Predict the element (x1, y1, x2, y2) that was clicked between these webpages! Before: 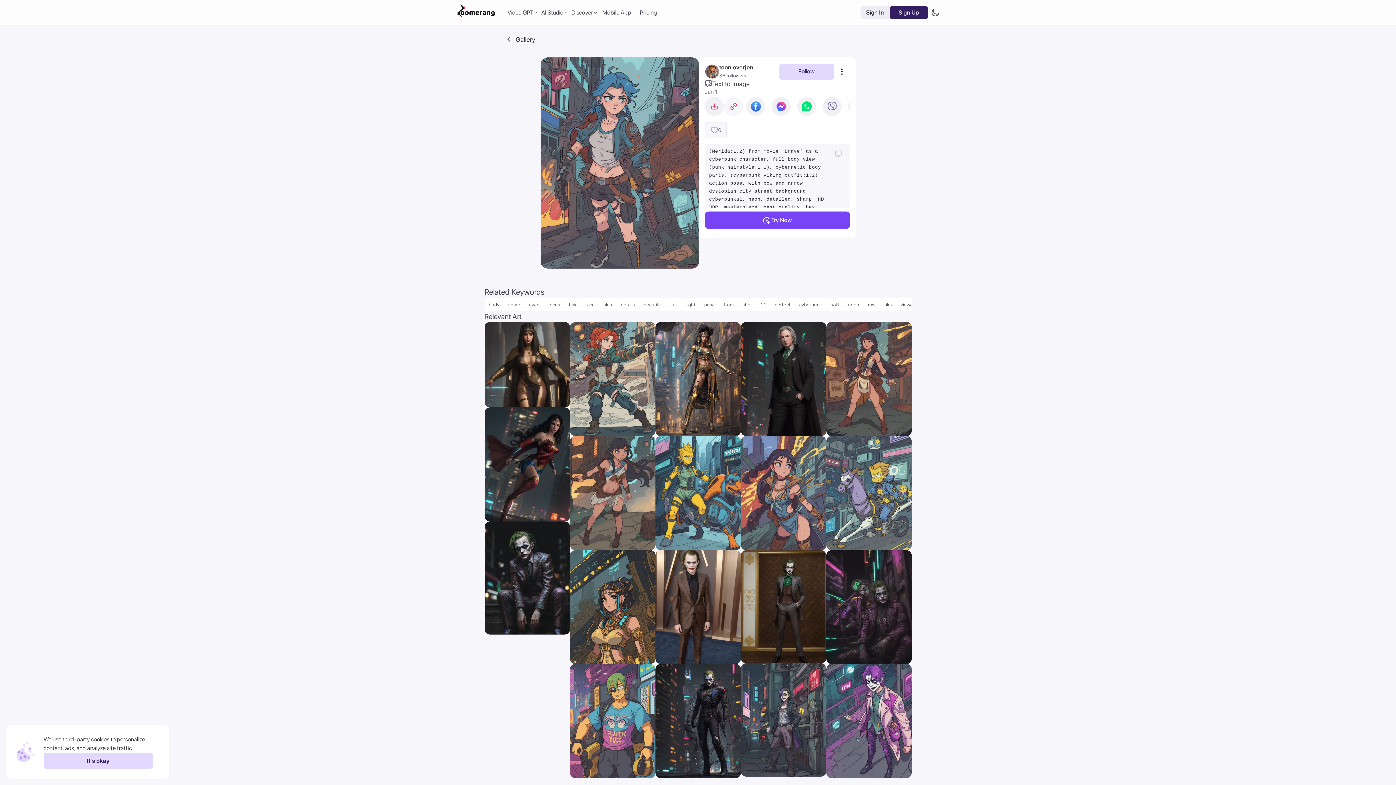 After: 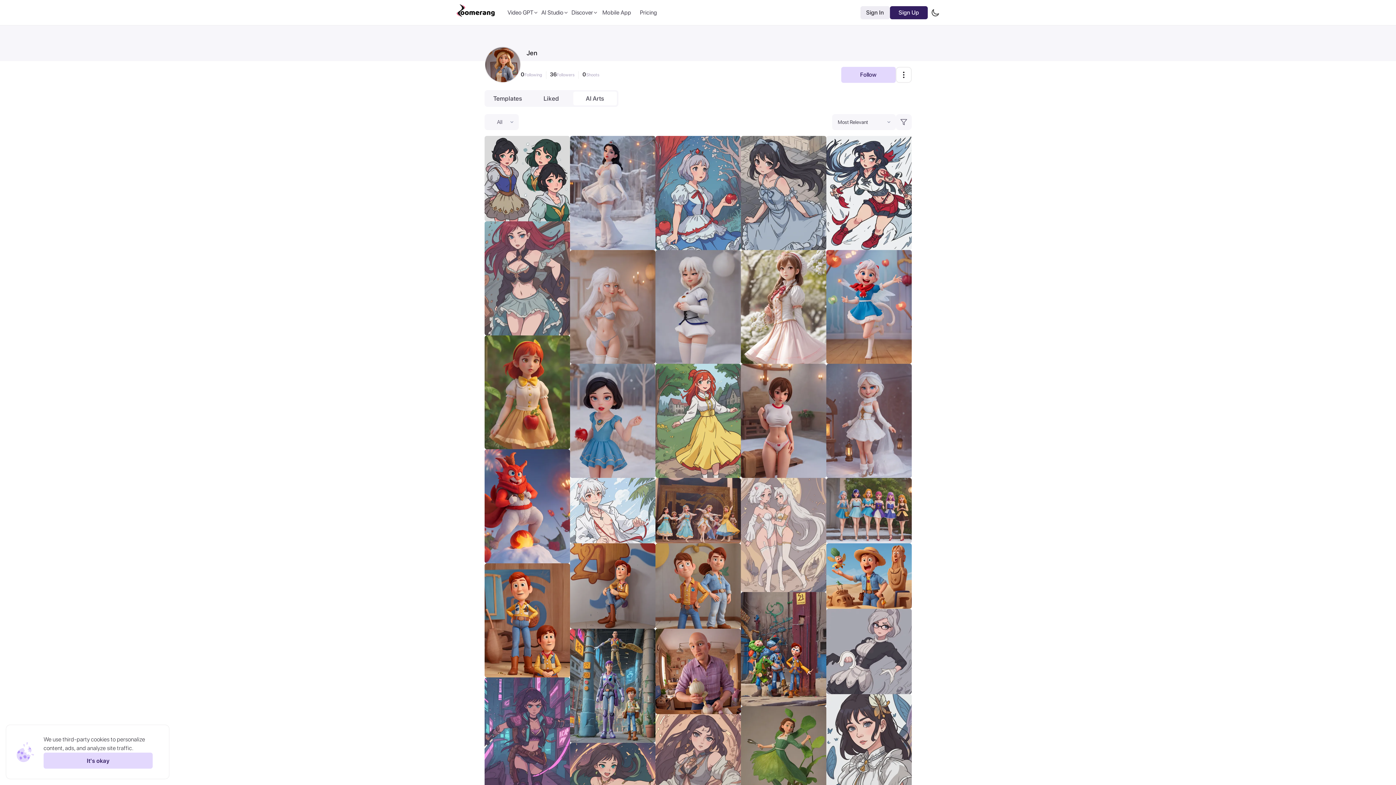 Action: label: toonloverjen bbox: (719, 63, 753, 72)